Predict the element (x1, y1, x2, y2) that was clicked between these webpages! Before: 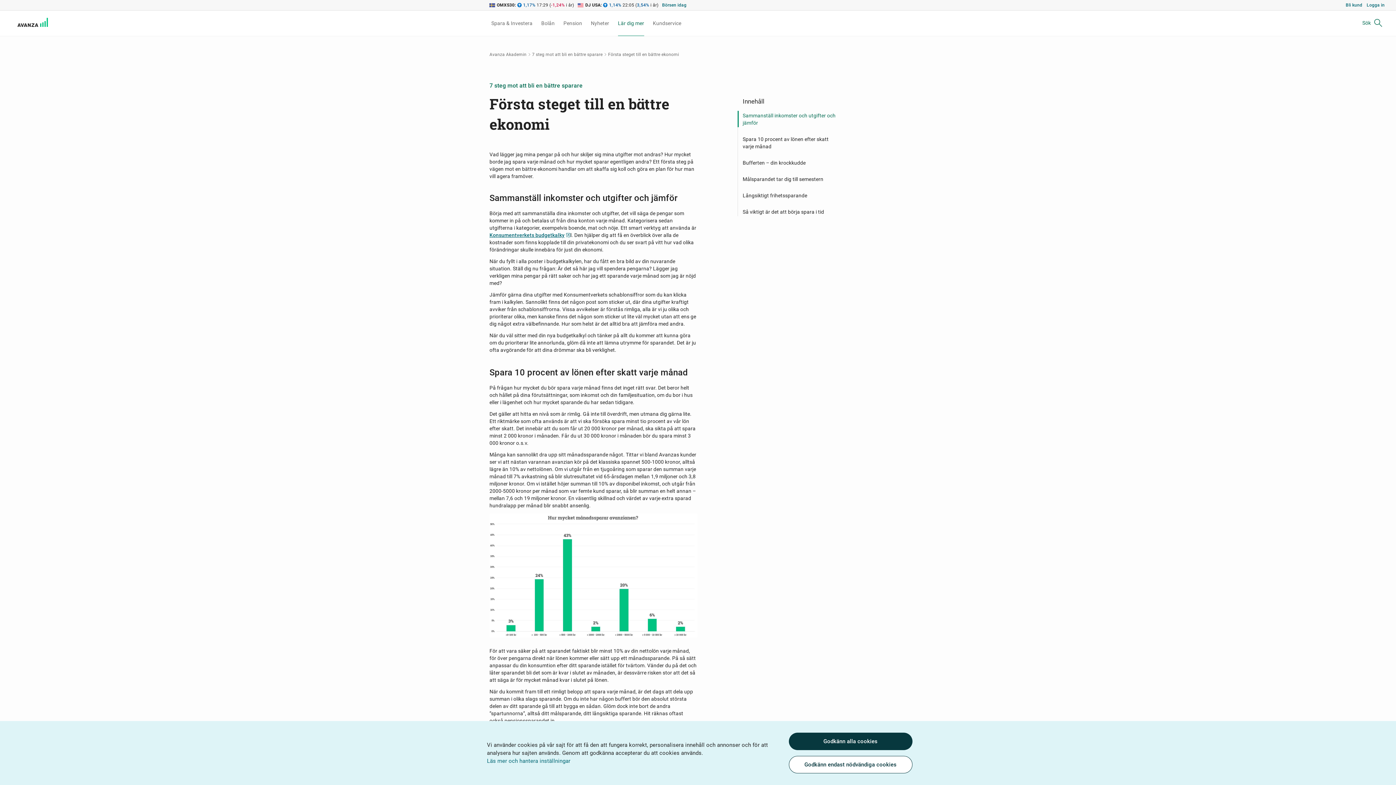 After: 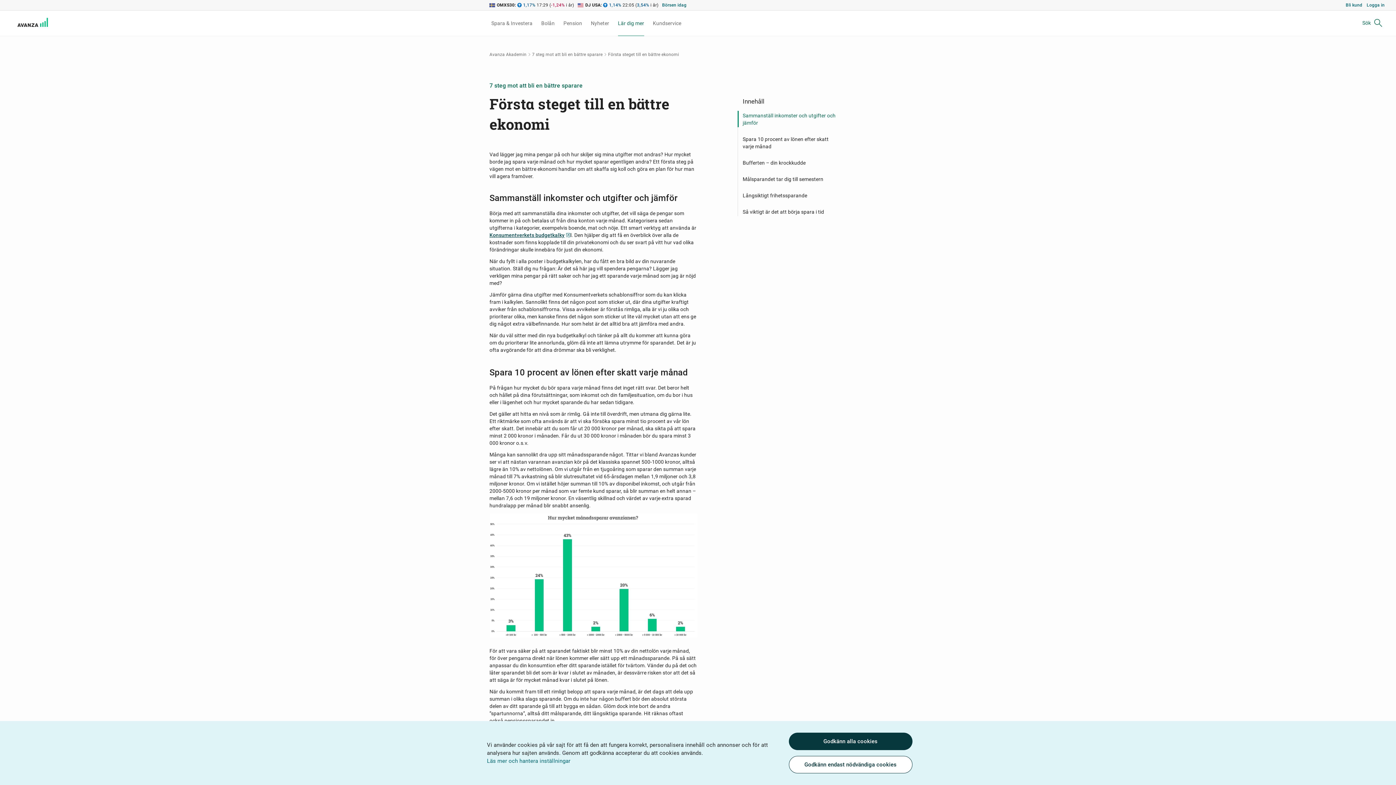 Action: bbox: (489, 232, 570, 238) label: Konsumentverkets budgetkalky